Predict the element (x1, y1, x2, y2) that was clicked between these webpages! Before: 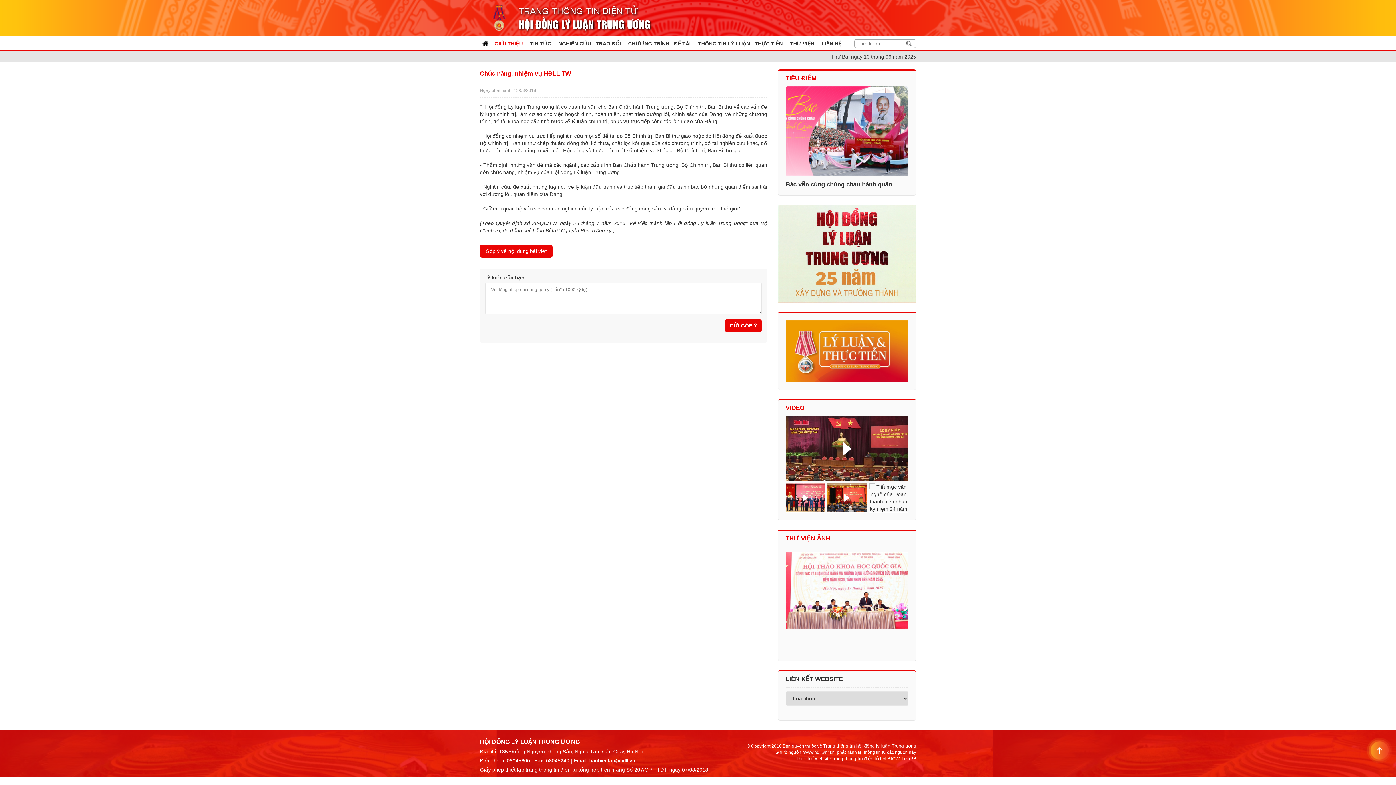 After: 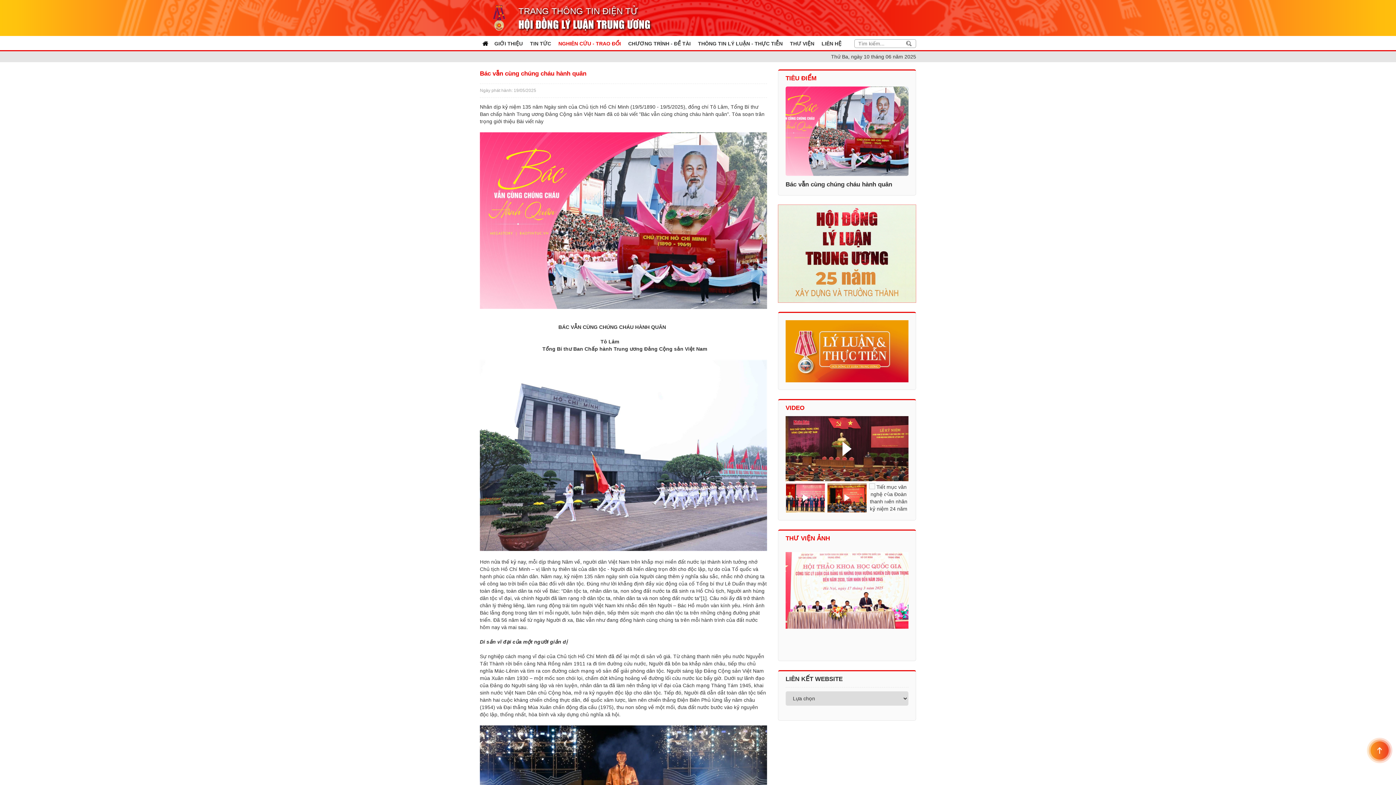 Action: bbox: (785, 86, 908, 176)